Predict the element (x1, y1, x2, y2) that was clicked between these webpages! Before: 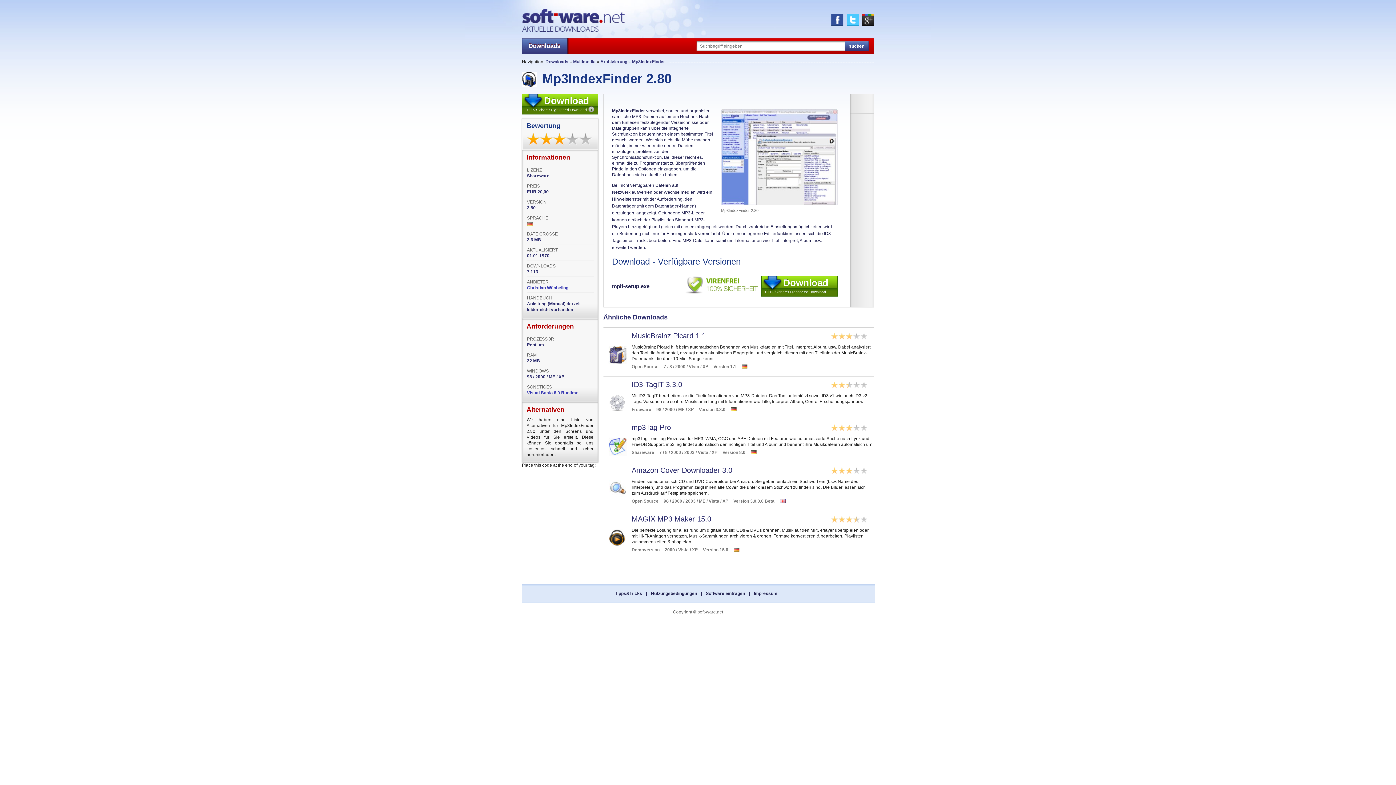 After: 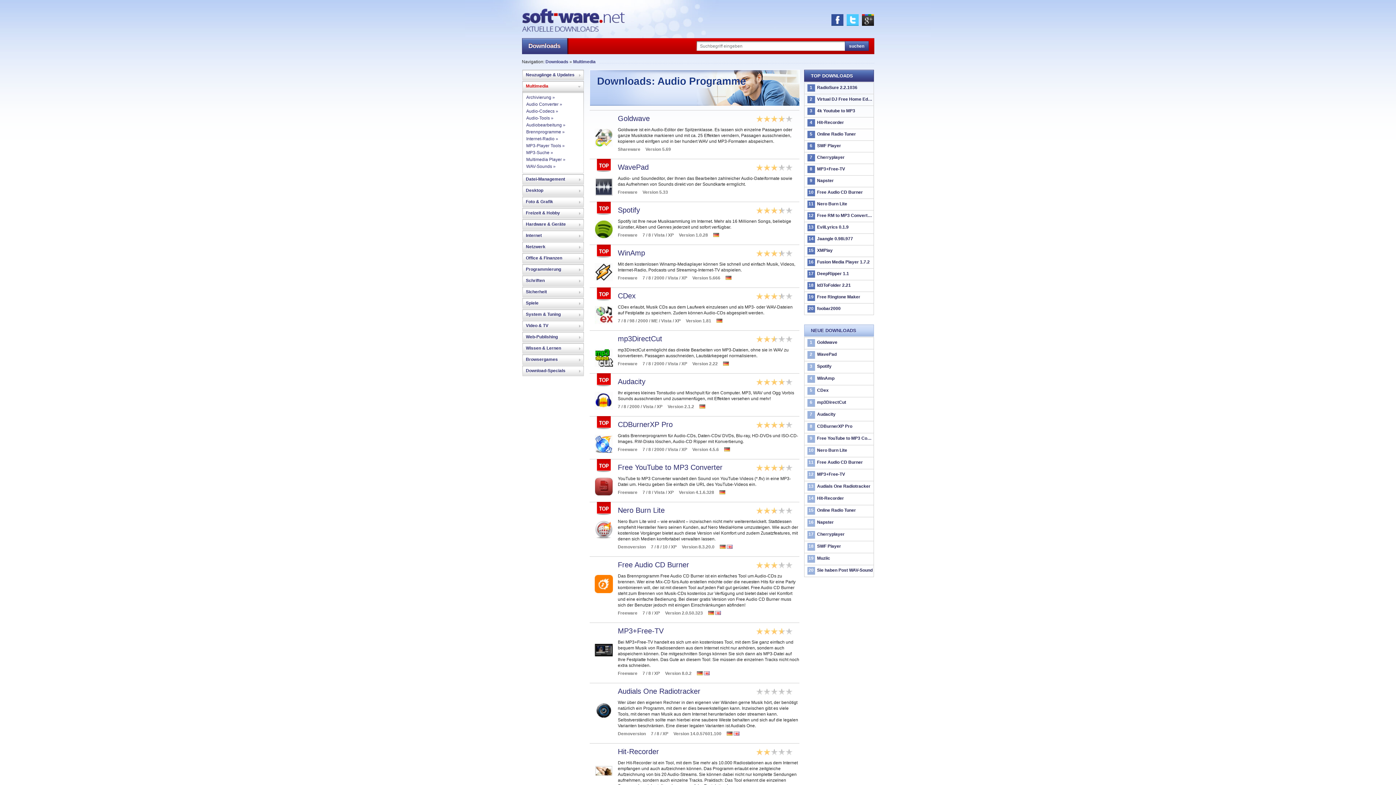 Action: label: Multimedia bbox: (573, 59, 595, 64)